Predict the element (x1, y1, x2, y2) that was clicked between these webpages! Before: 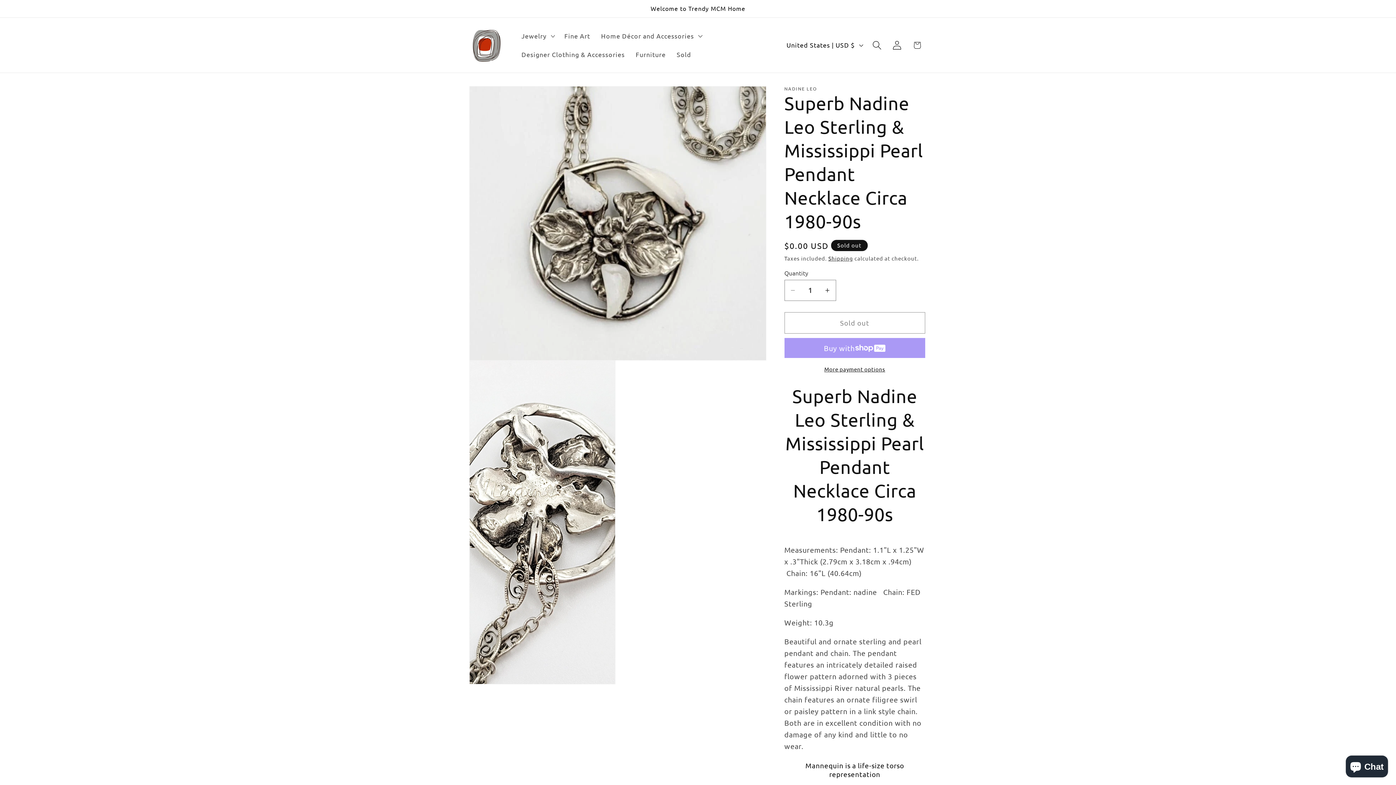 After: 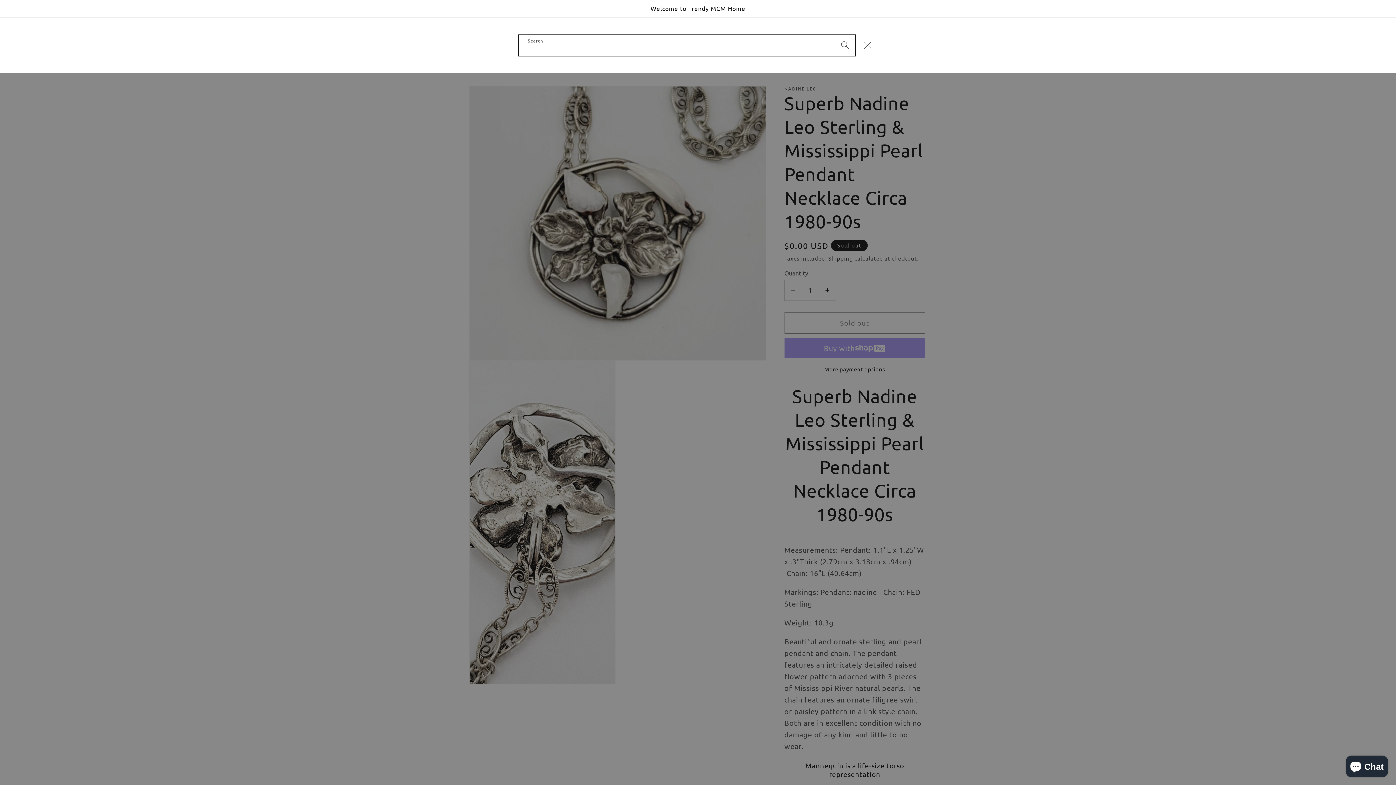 Action: bbox: (867, 35, 887, 55) label: Search